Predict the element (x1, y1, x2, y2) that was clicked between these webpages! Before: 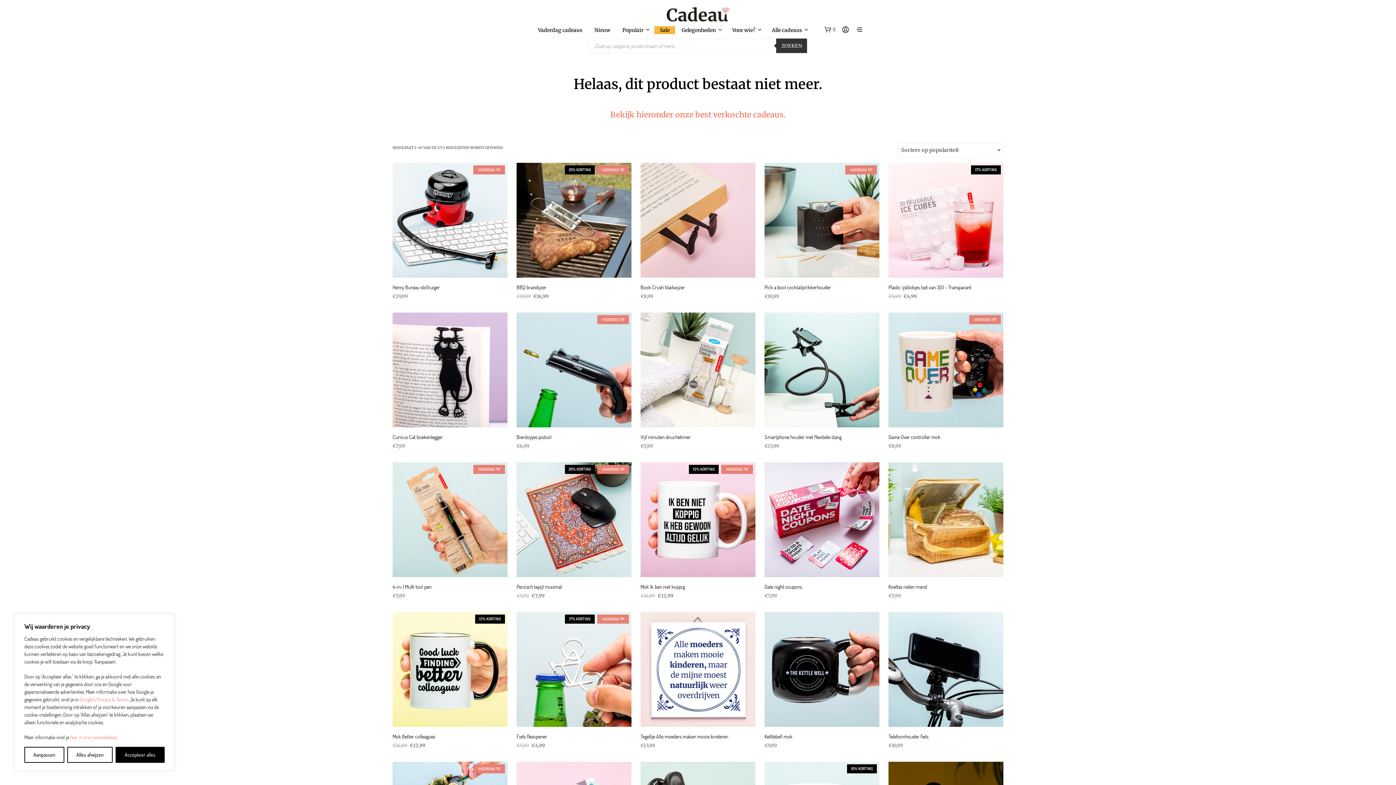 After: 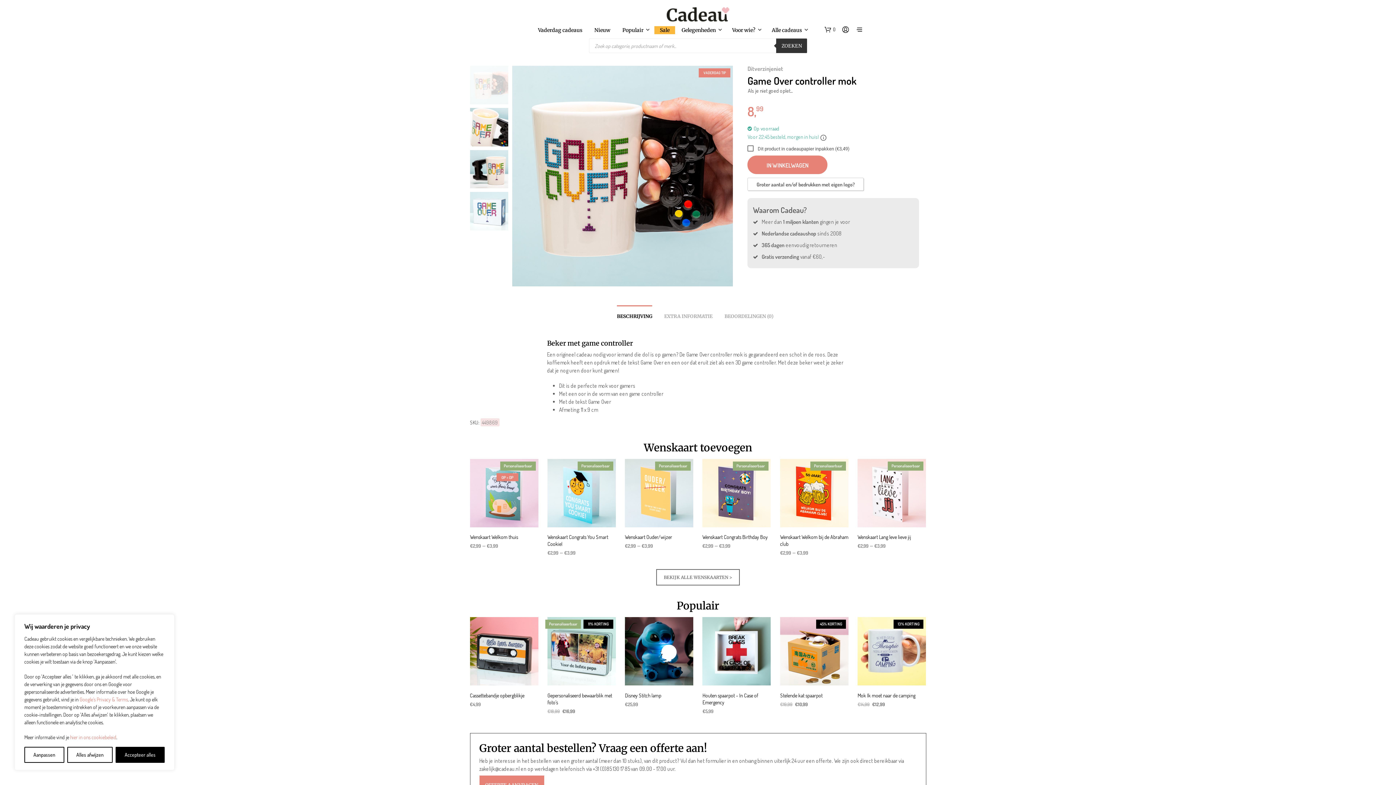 Action: bbox: (888, 433, 940, 440) label: Game Over controller mok